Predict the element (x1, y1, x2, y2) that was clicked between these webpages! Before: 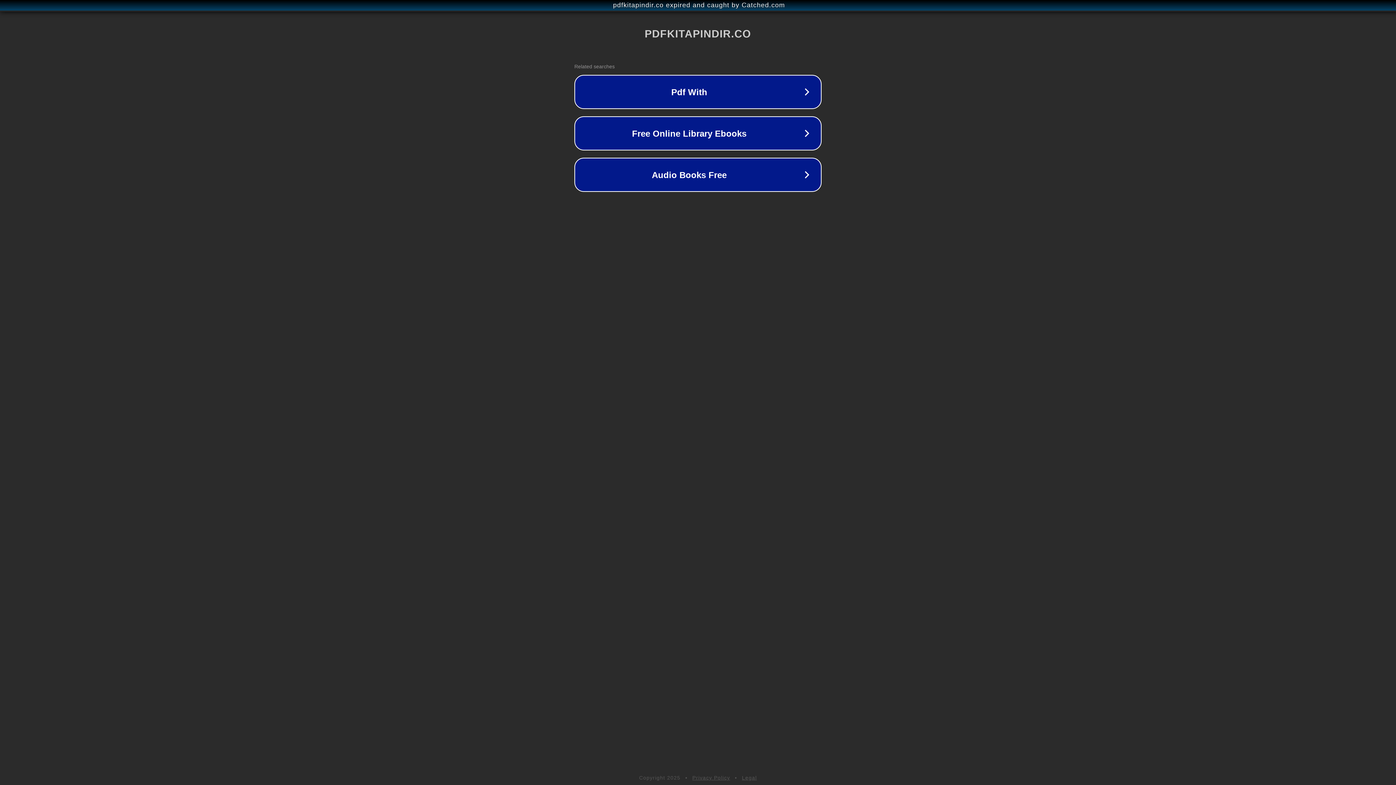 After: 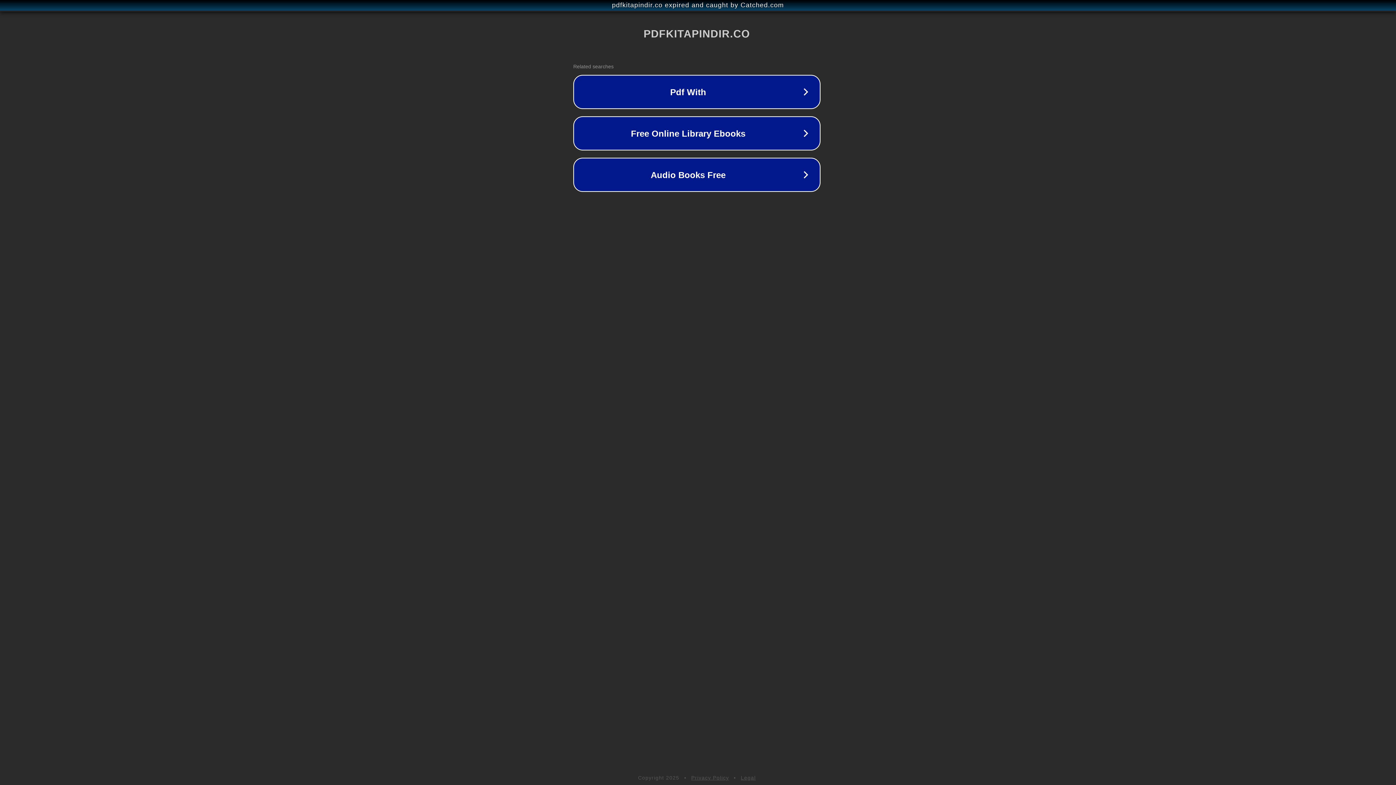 Action: label: pdfkitapindir.co expired and caught by Catched.com bbox: (1, 1, 1397, 9)